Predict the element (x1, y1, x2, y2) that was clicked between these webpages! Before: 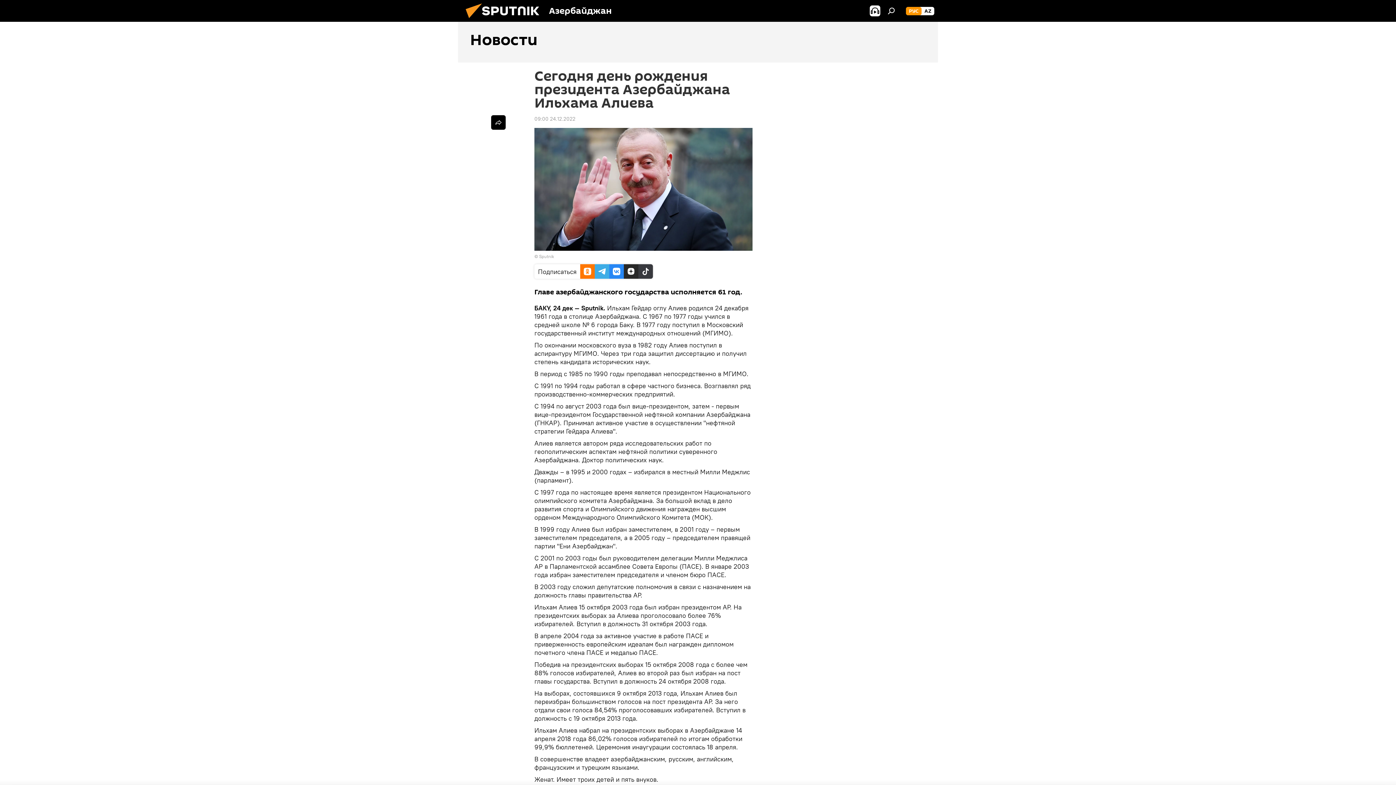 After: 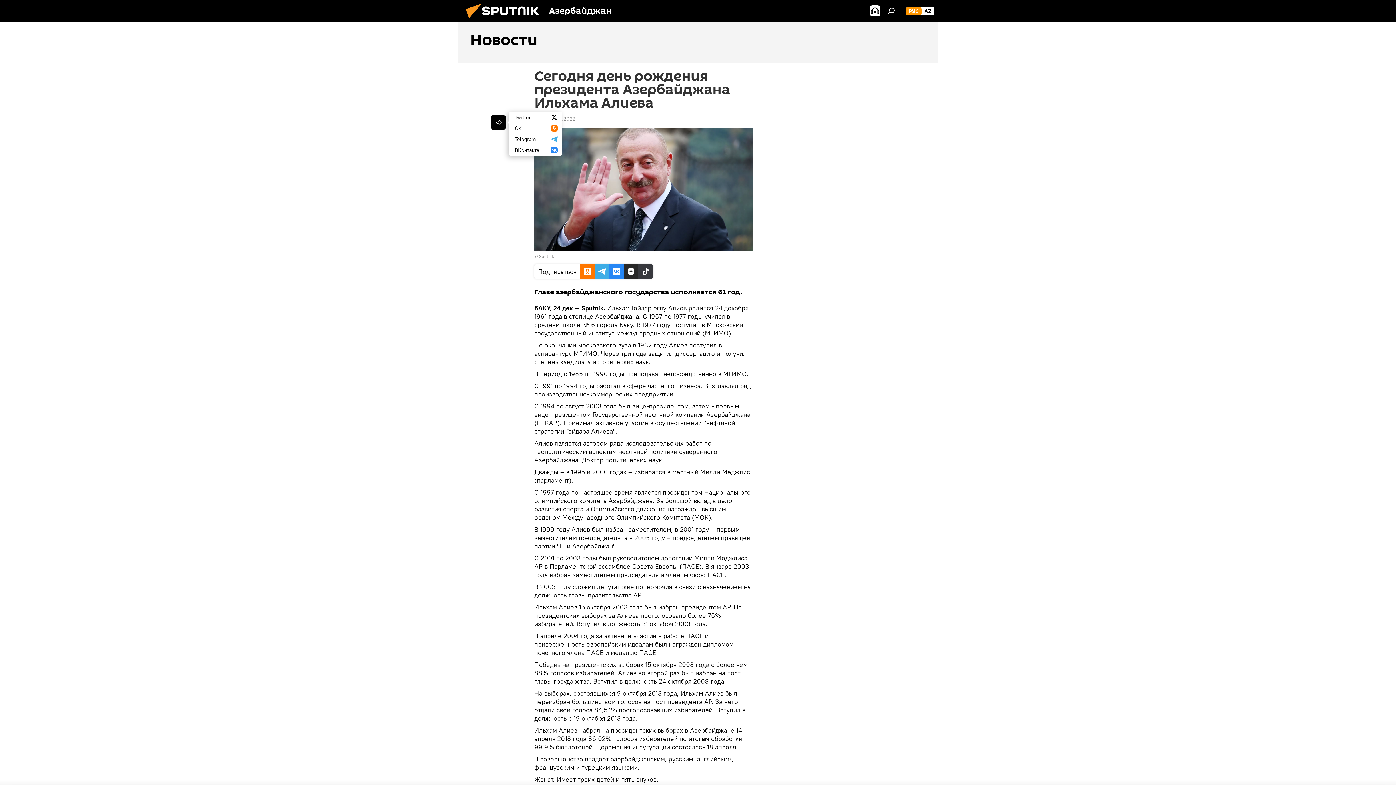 Action: bbox: (491, 115, 505, 129)